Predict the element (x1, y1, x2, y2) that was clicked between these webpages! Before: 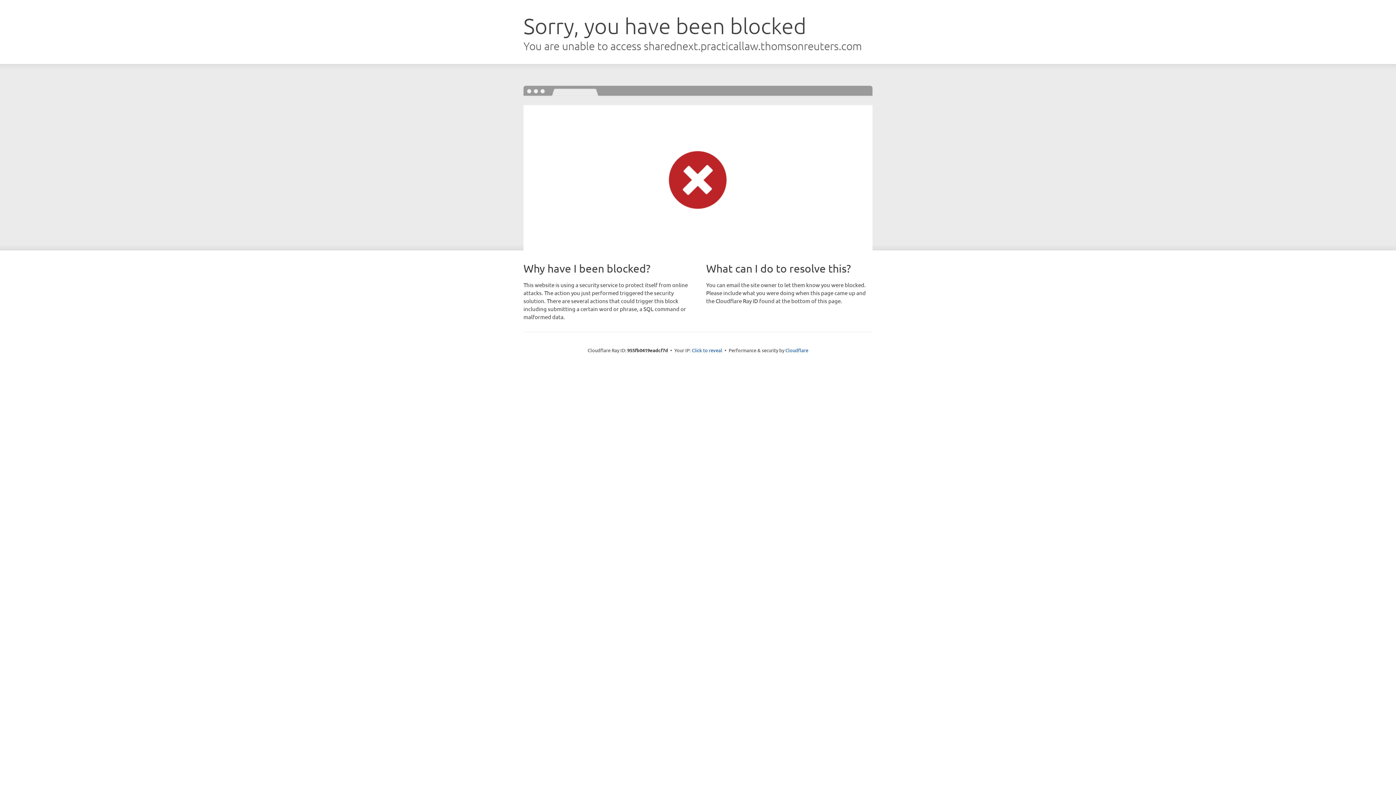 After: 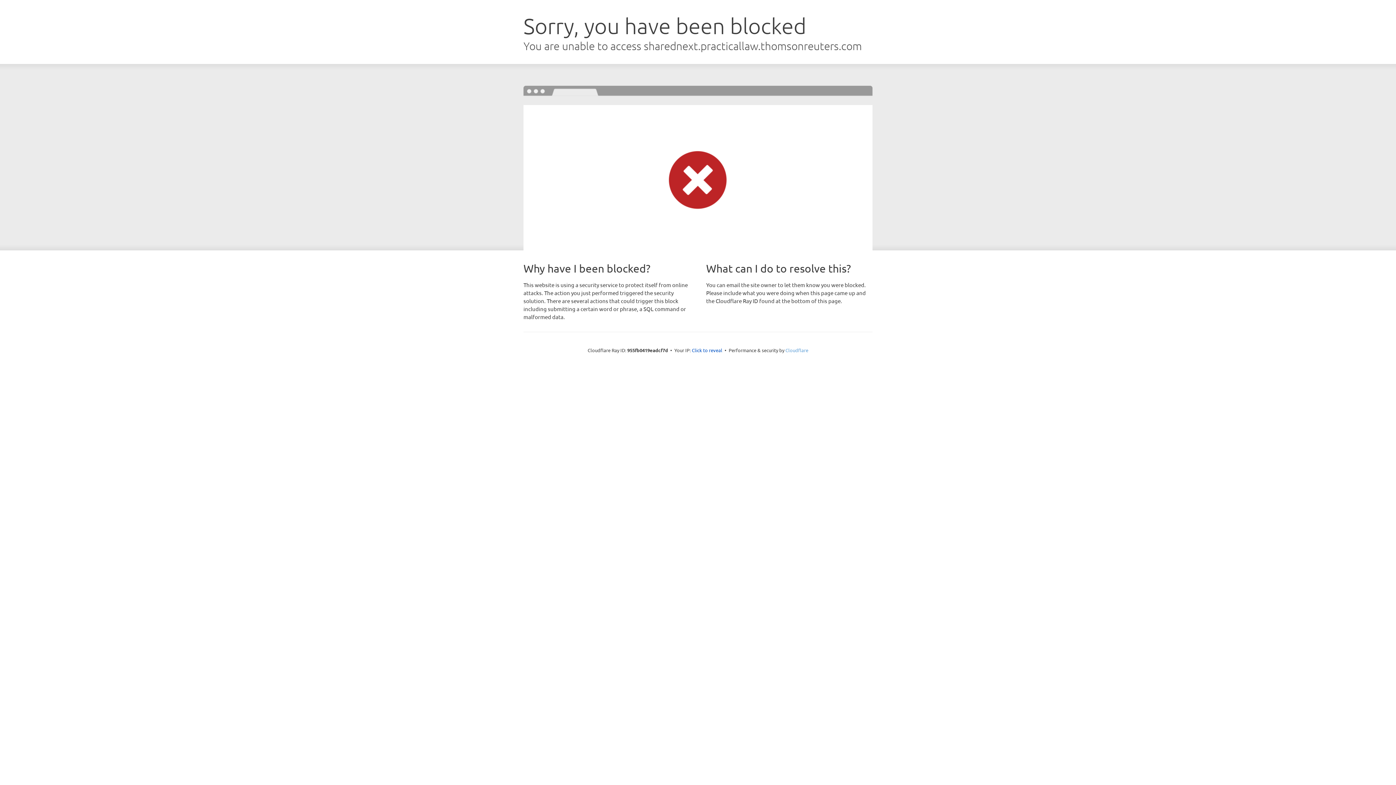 Action: label: Cloudflare bbox: (785, 347, 808, 353)